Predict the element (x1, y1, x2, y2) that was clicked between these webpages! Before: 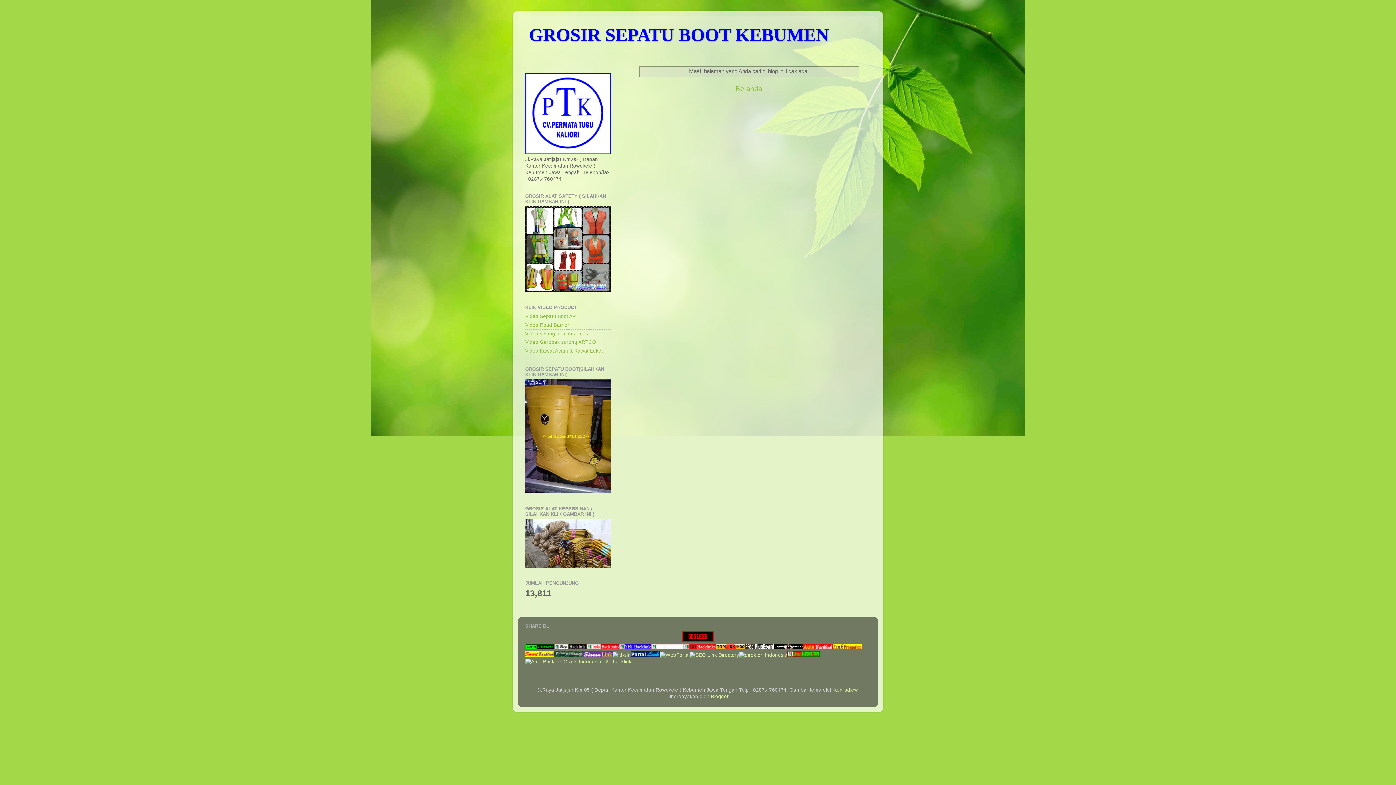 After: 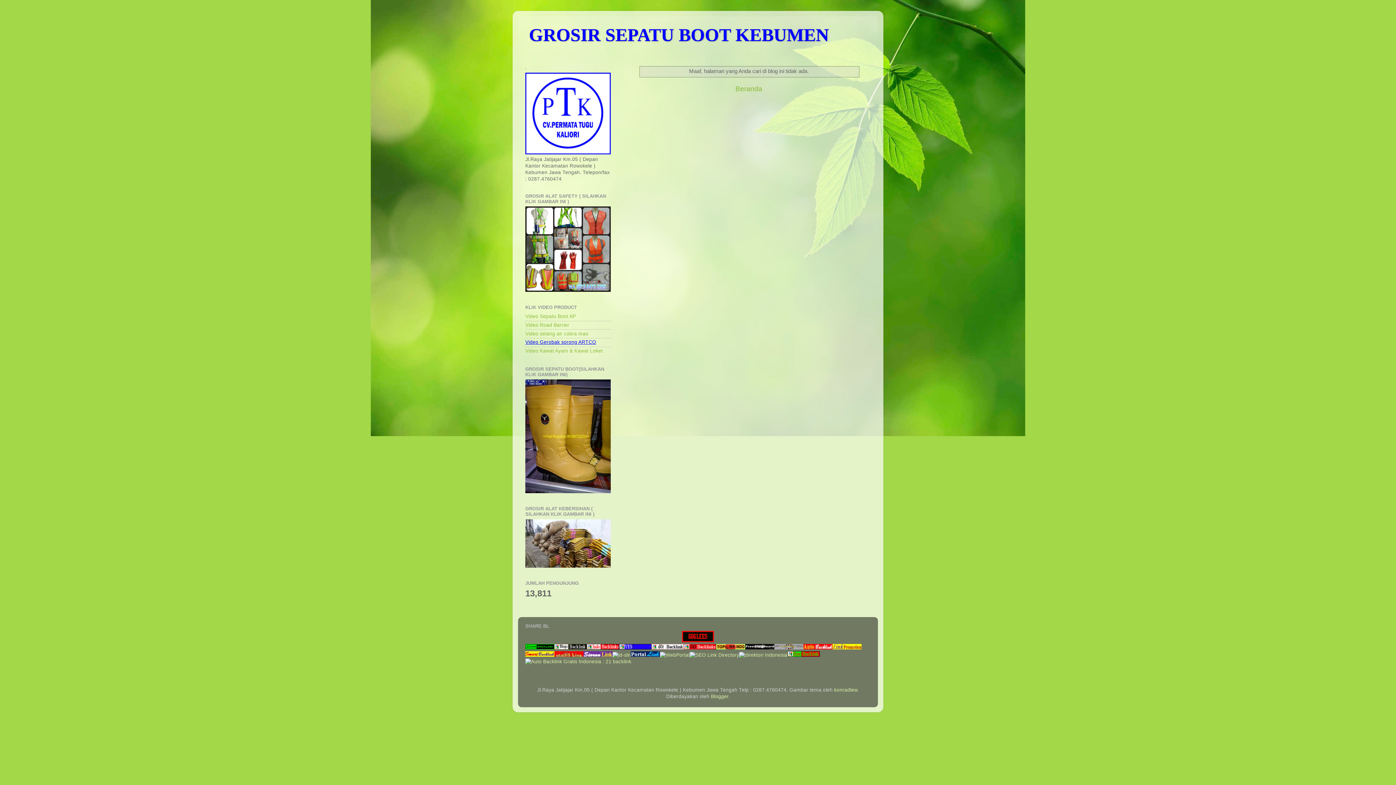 Action: bbox: (525, 339, 596, 345) label: Video Gerobak sorong ARTCO